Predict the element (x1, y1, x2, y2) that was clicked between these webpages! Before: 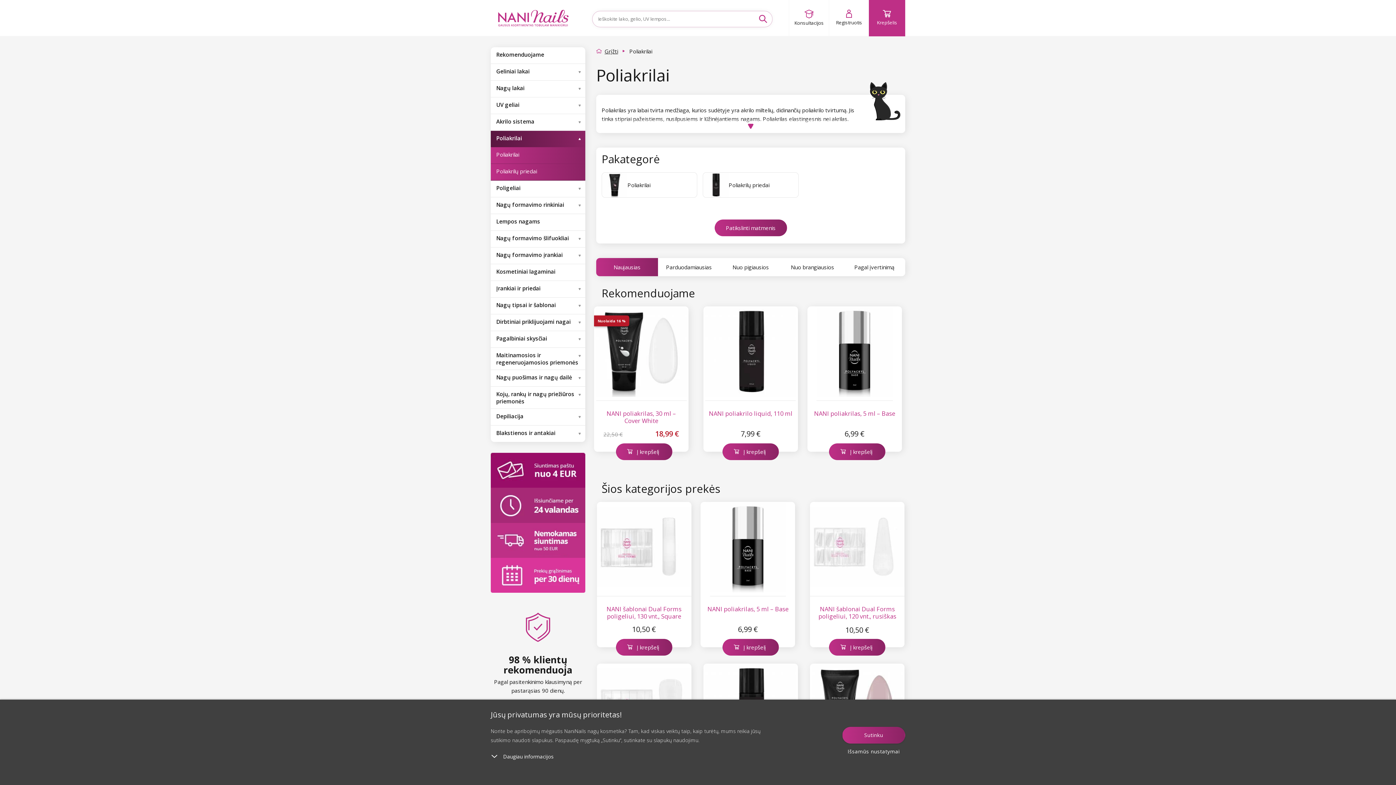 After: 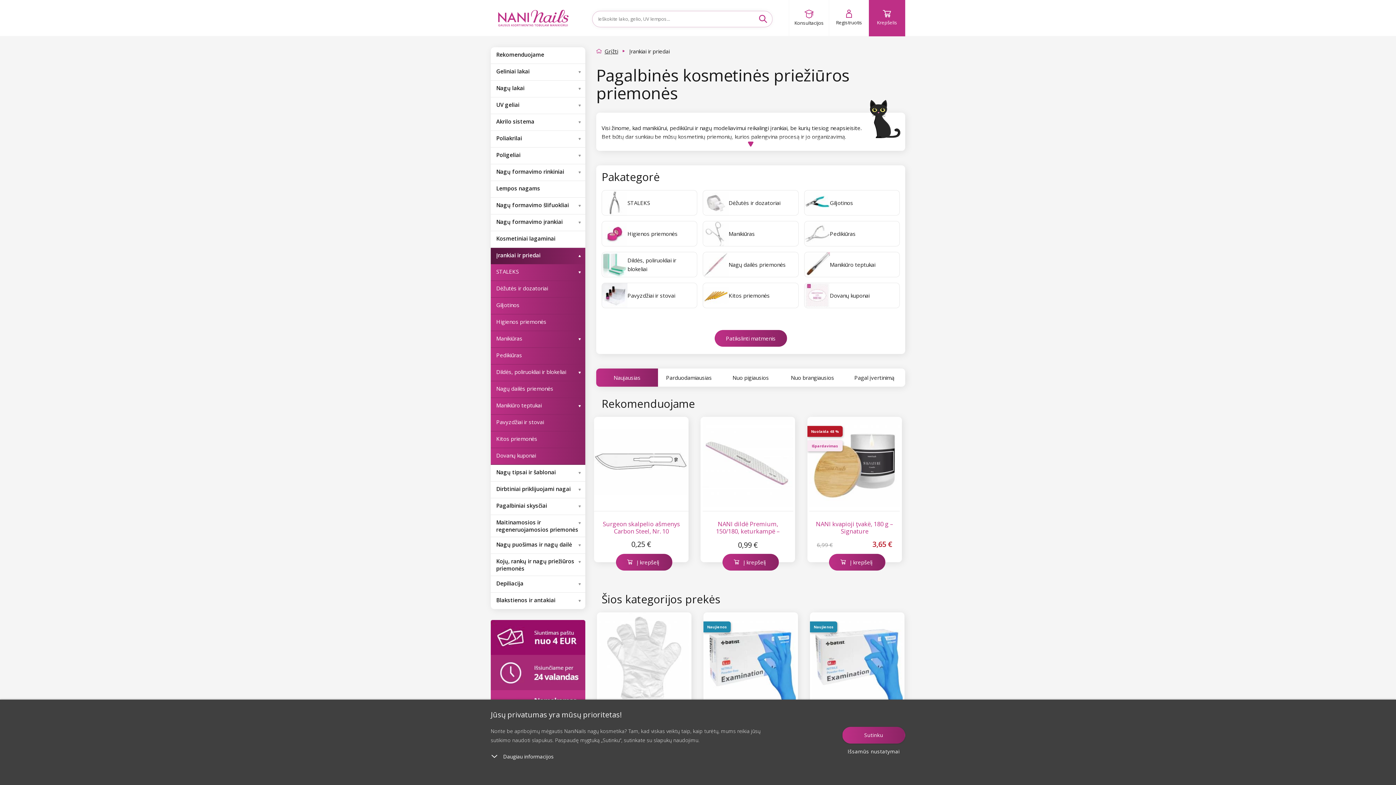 Action: label: Įrankiai ir priedai bbox: (490, 281, 585, 297)